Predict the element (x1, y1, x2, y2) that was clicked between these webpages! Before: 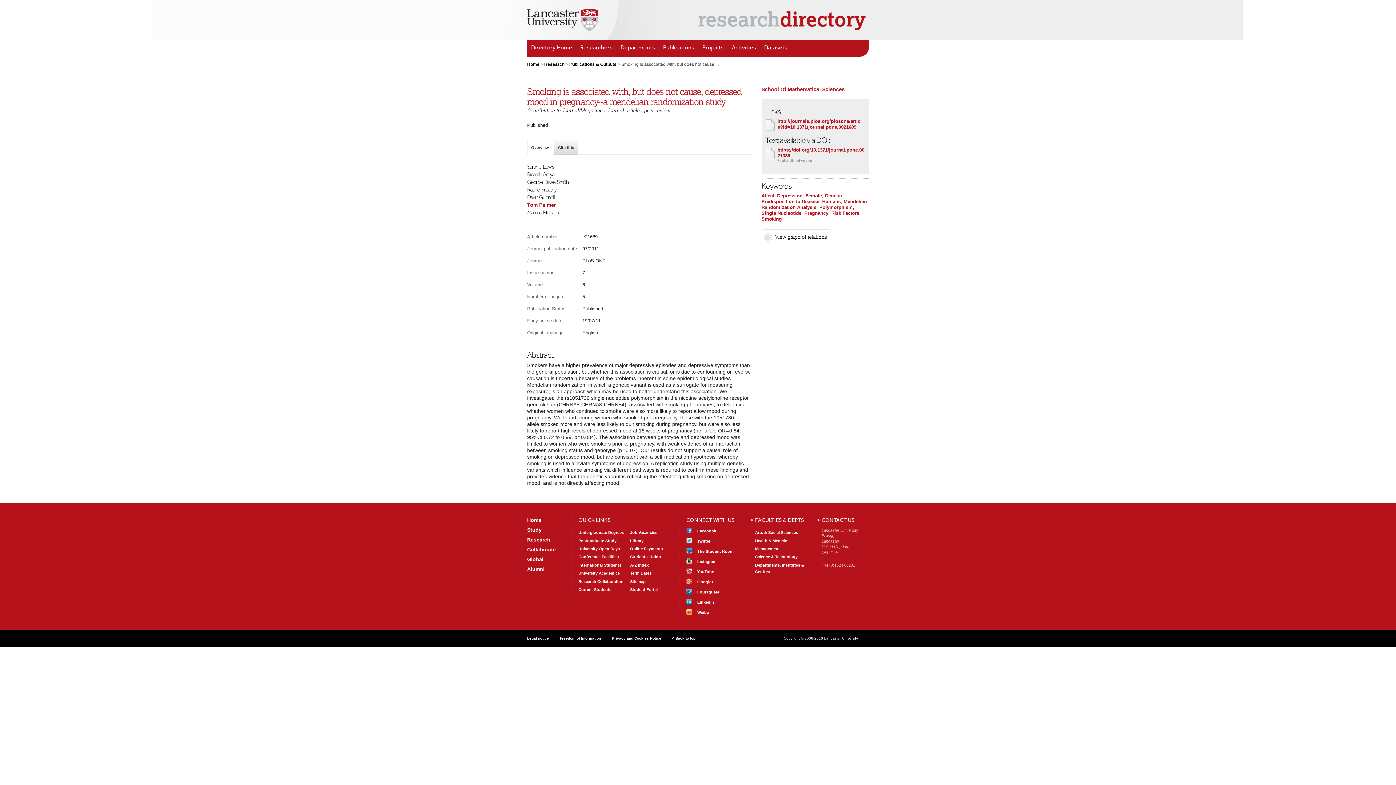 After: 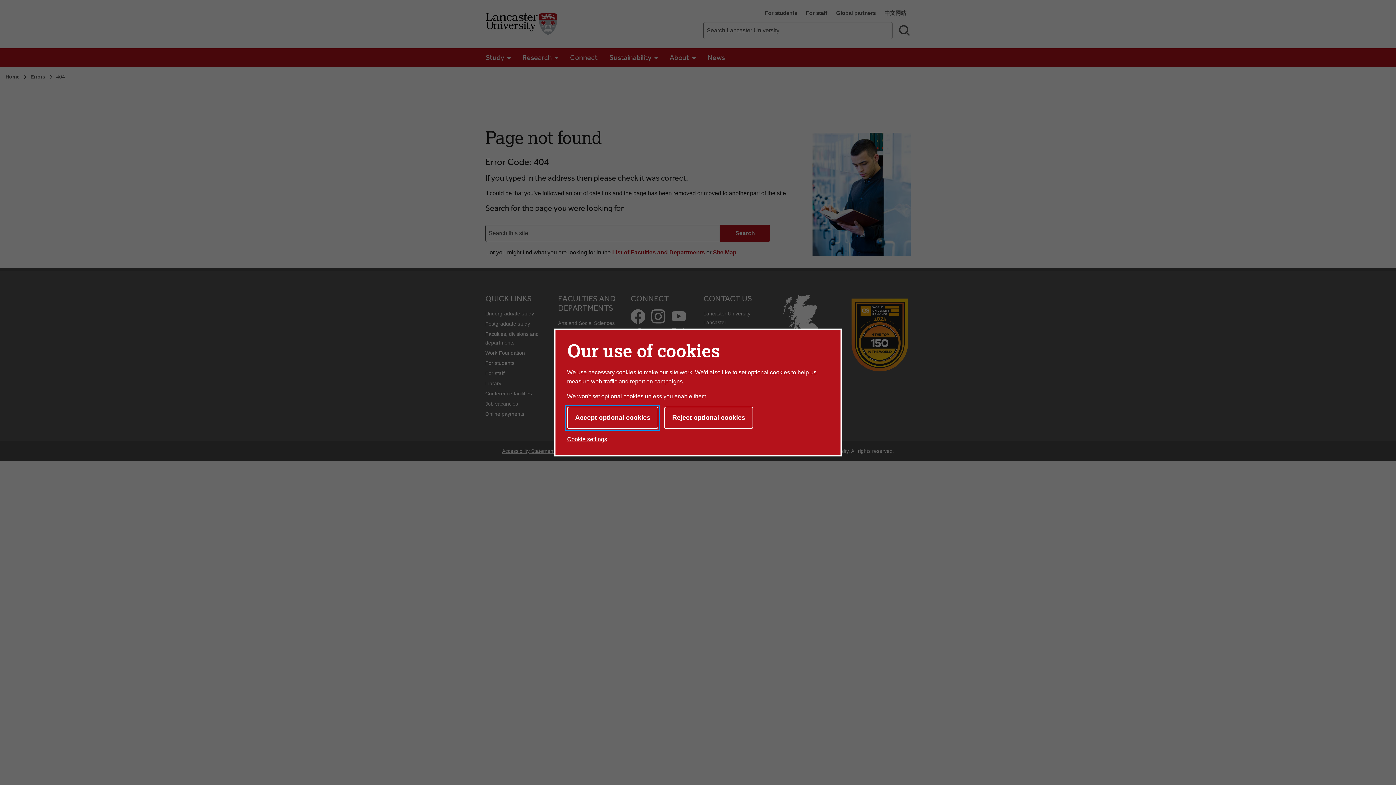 Action: bbox: (630, 563, 648, 567) label: A-Z index